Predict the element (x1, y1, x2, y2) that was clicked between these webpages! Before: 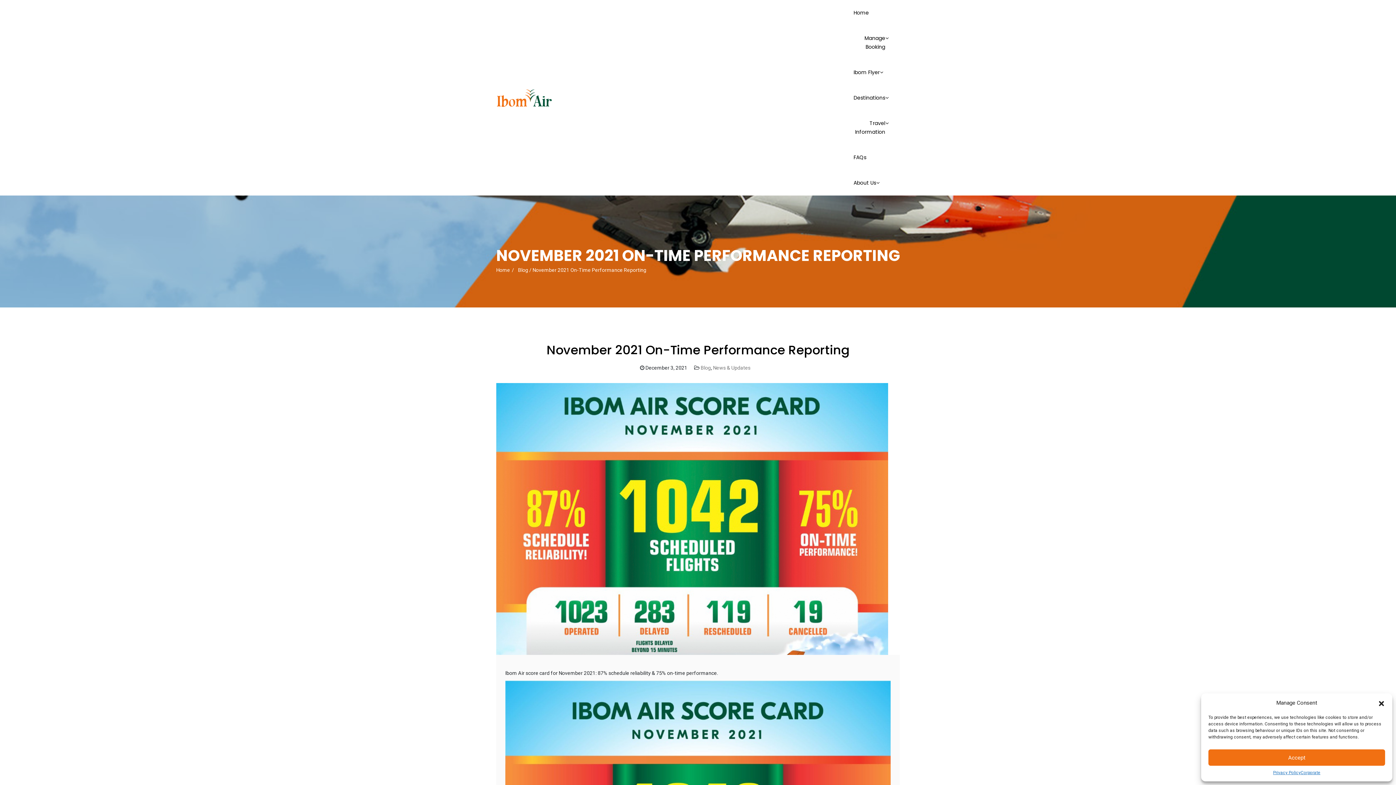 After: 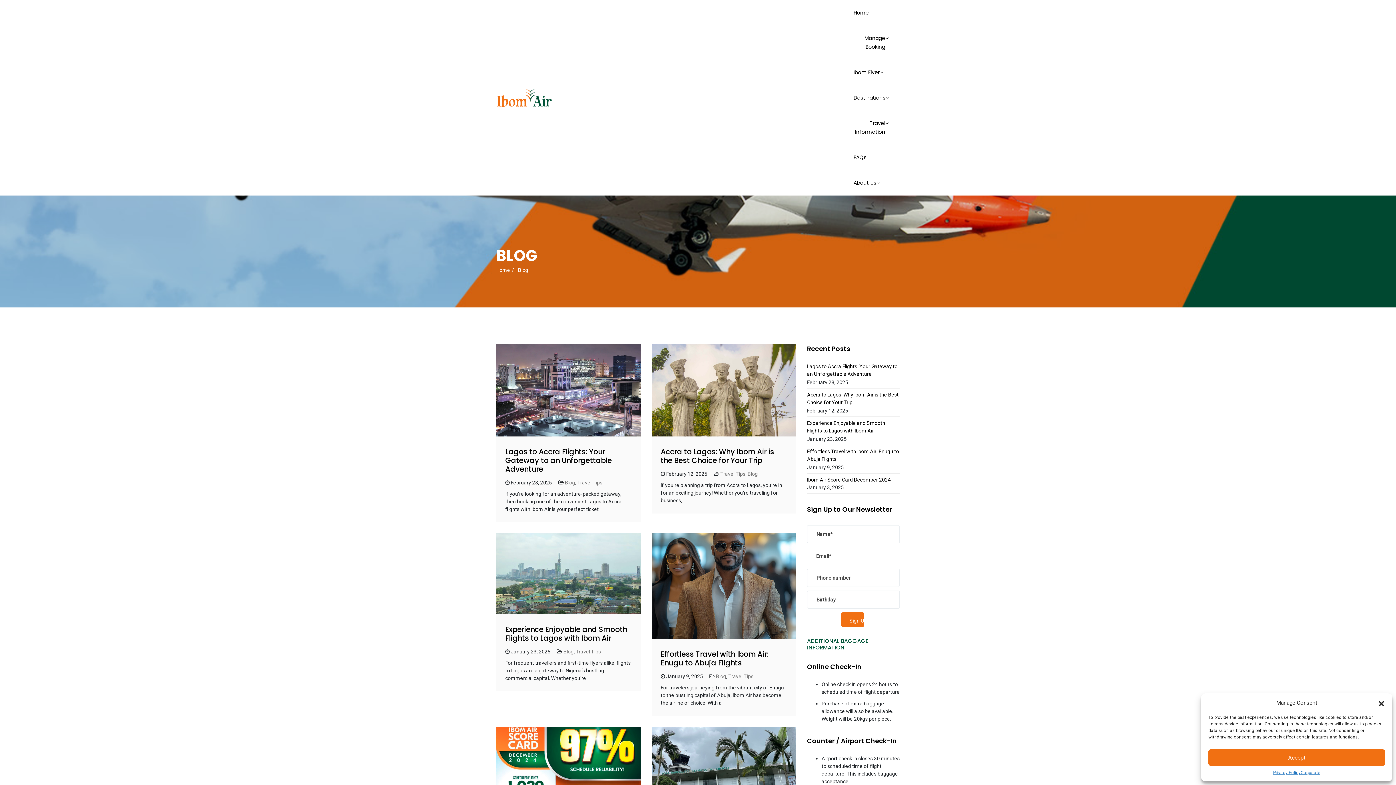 Action: label: Blog bbox: (518, 267, 528, 273)